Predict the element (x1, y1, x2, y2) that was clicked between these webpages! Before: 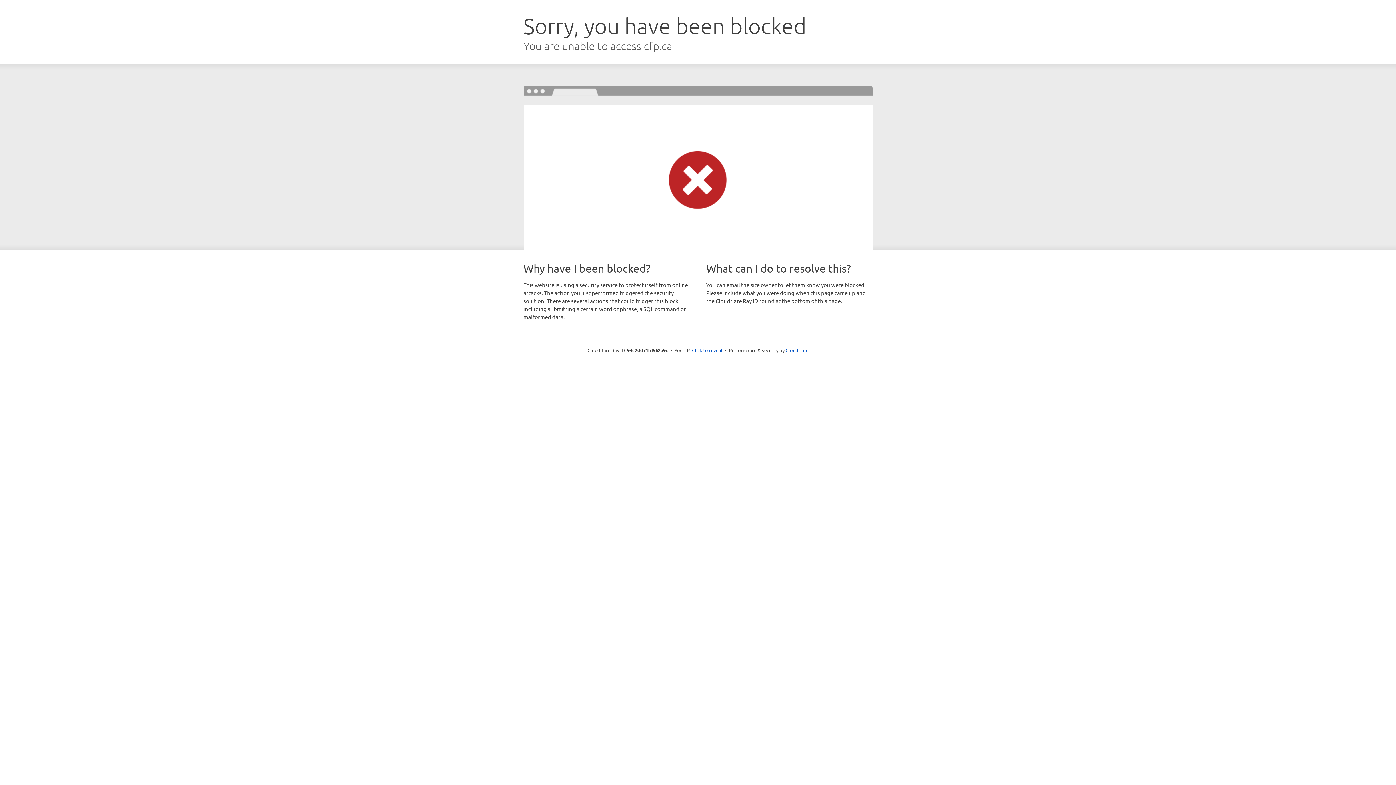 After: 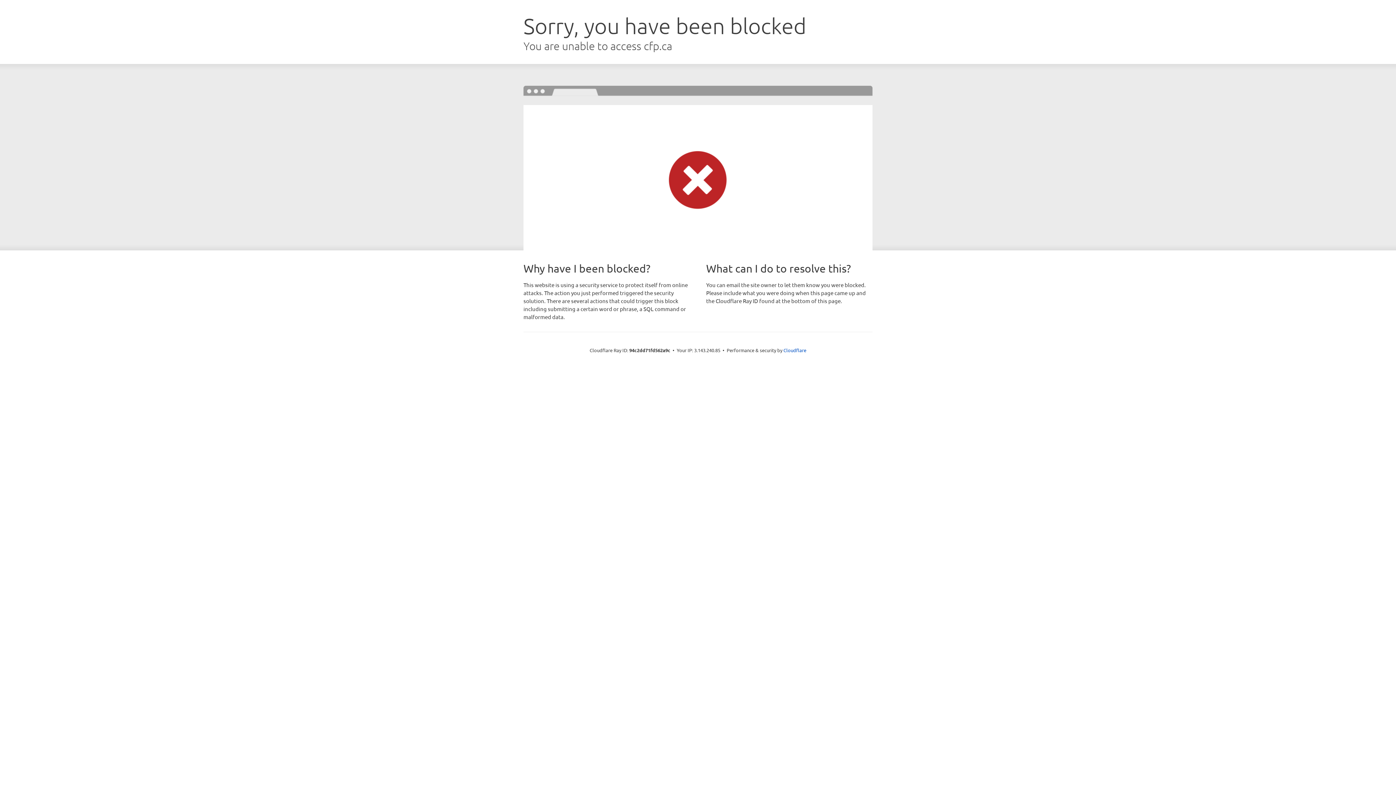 Action: label: Click to reveal bbox: (692, 346, 722, 353)